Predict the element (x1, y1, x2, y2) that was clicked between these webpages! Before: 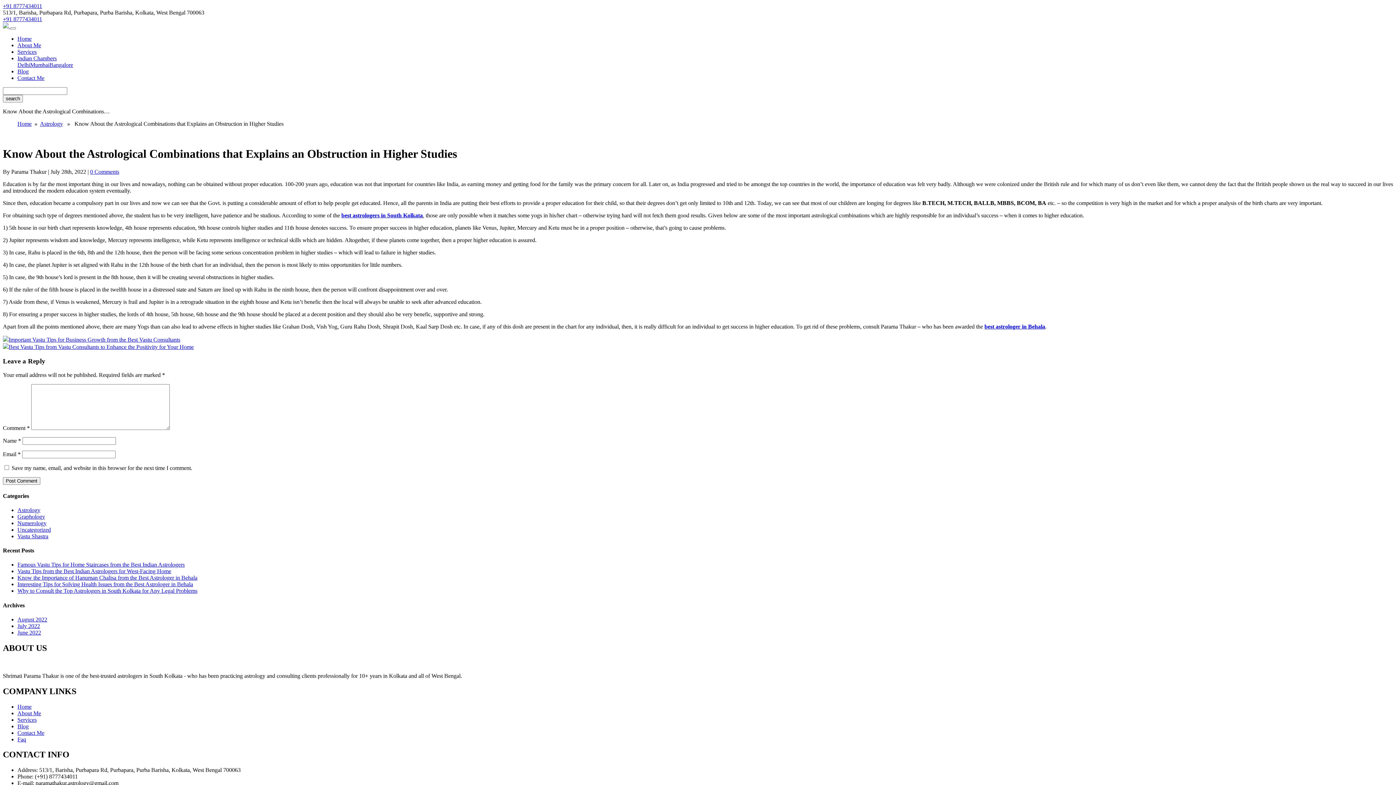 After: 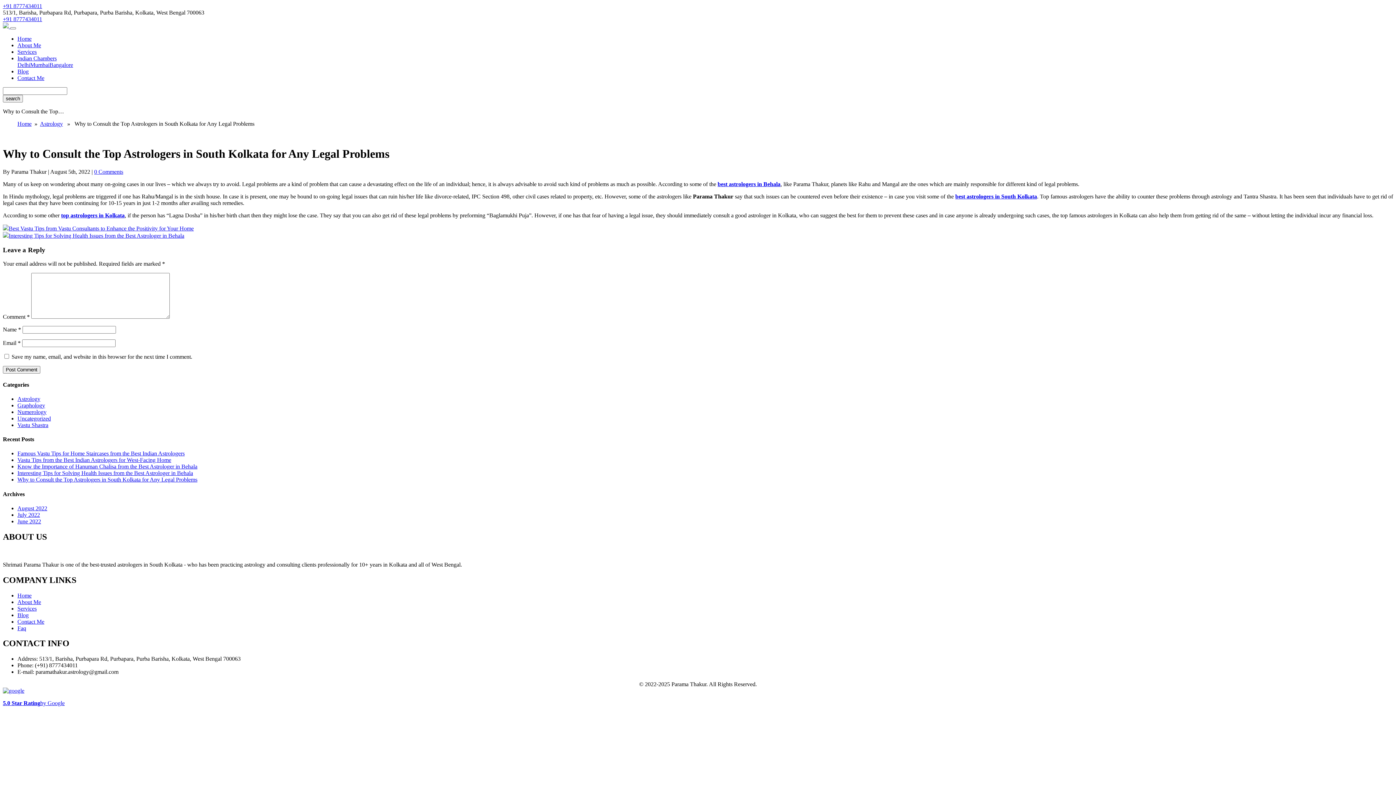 Action: label: Why to Consult the Top Astrologers in South Kolkata for Any Legal Problems bbox: (17, 588, 197, 594)